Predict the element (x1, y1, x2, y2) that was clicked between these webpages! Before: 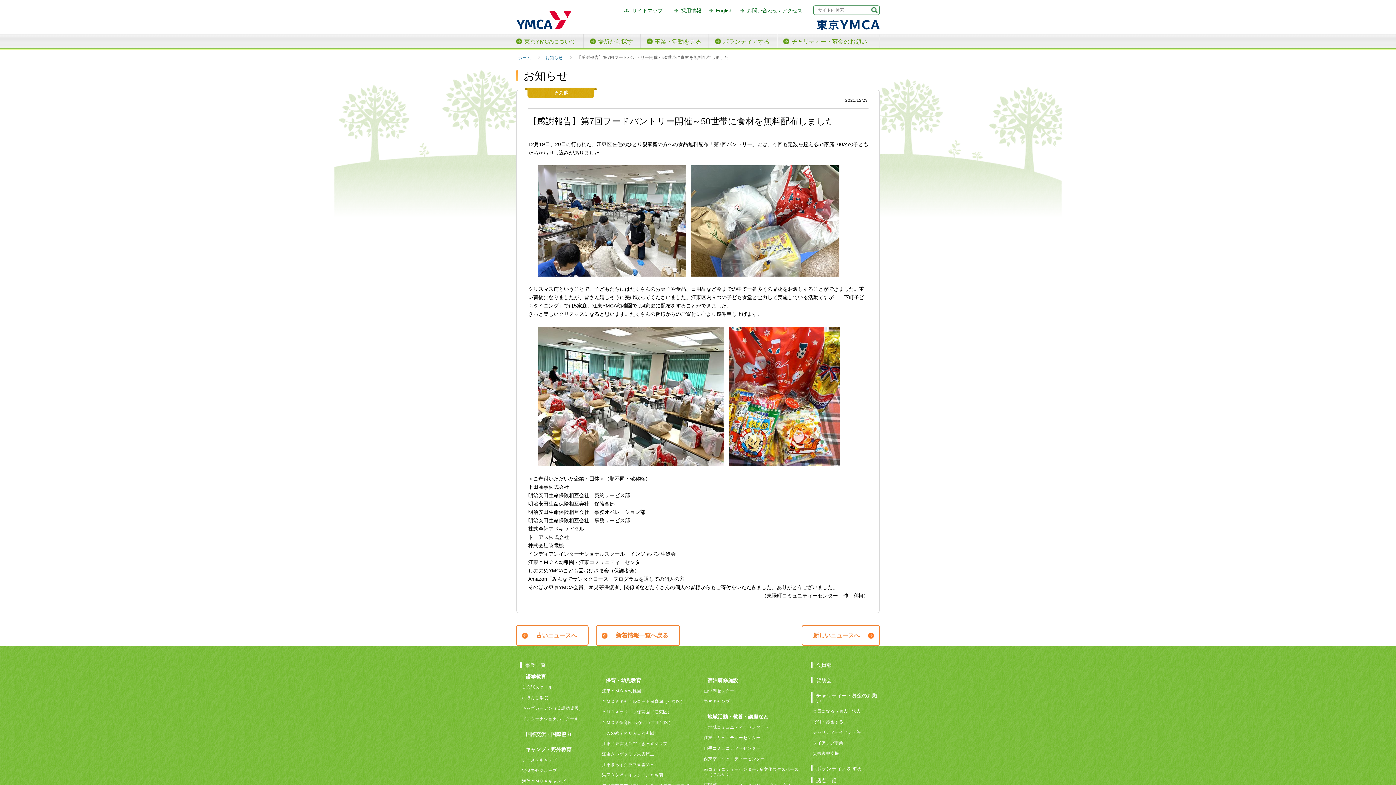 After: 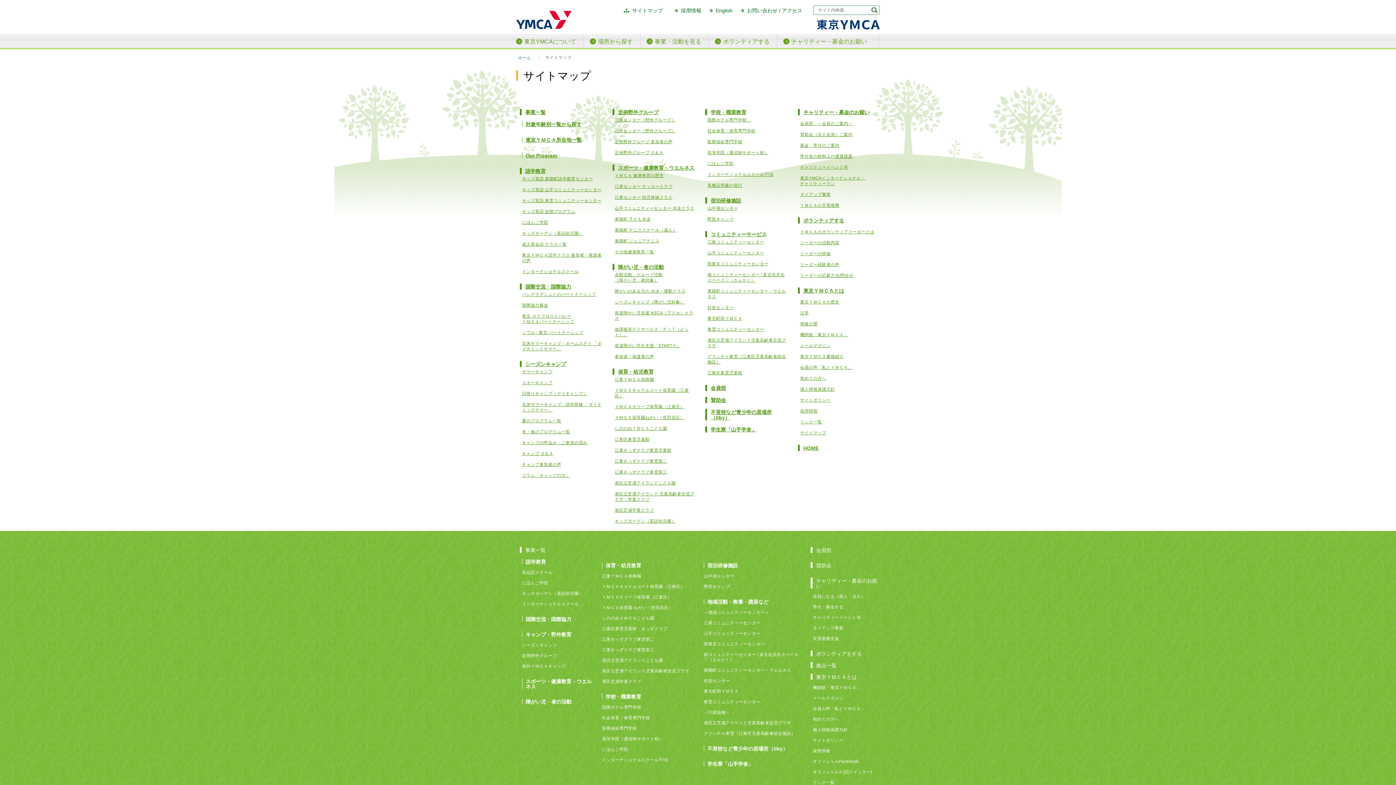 Action: label: サイトマップ bbox: (624, 6, 673, 14)